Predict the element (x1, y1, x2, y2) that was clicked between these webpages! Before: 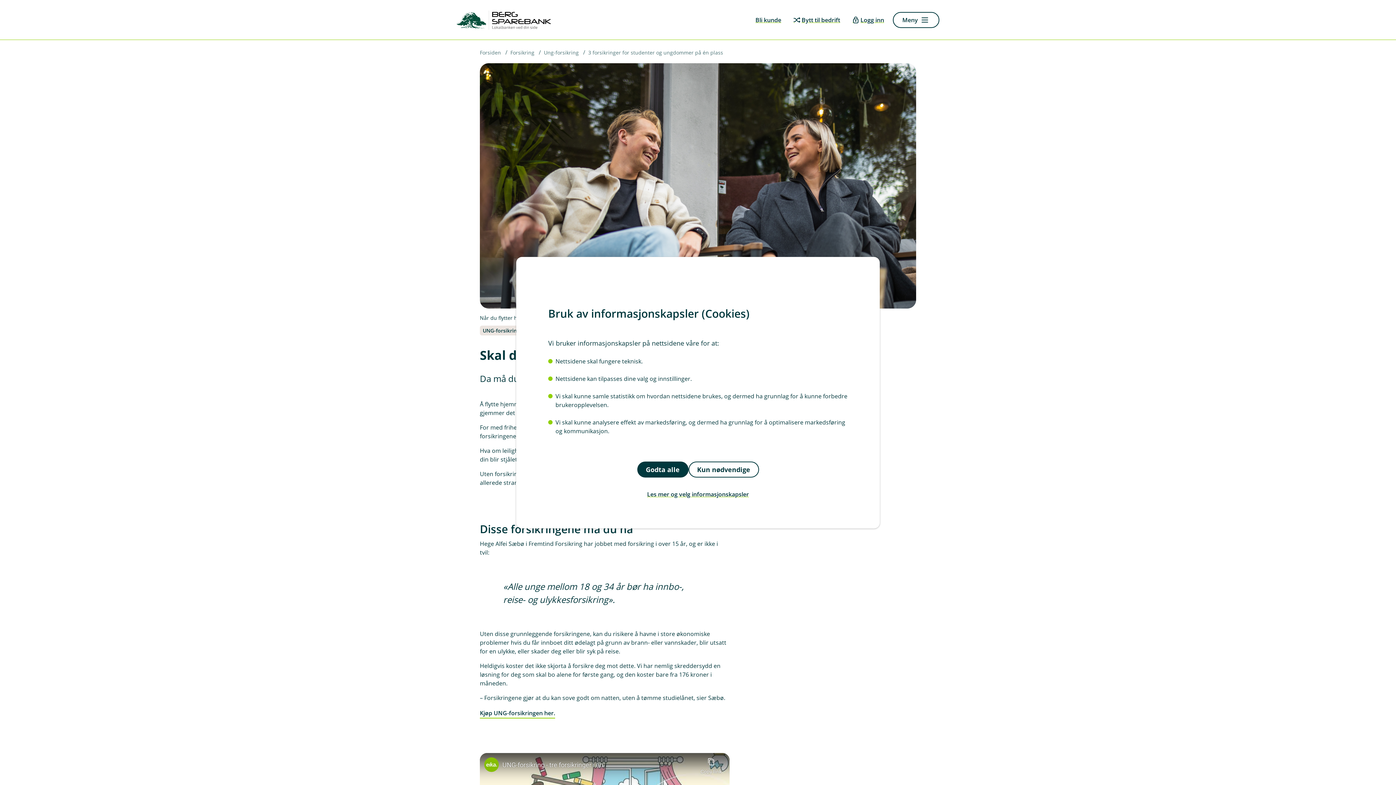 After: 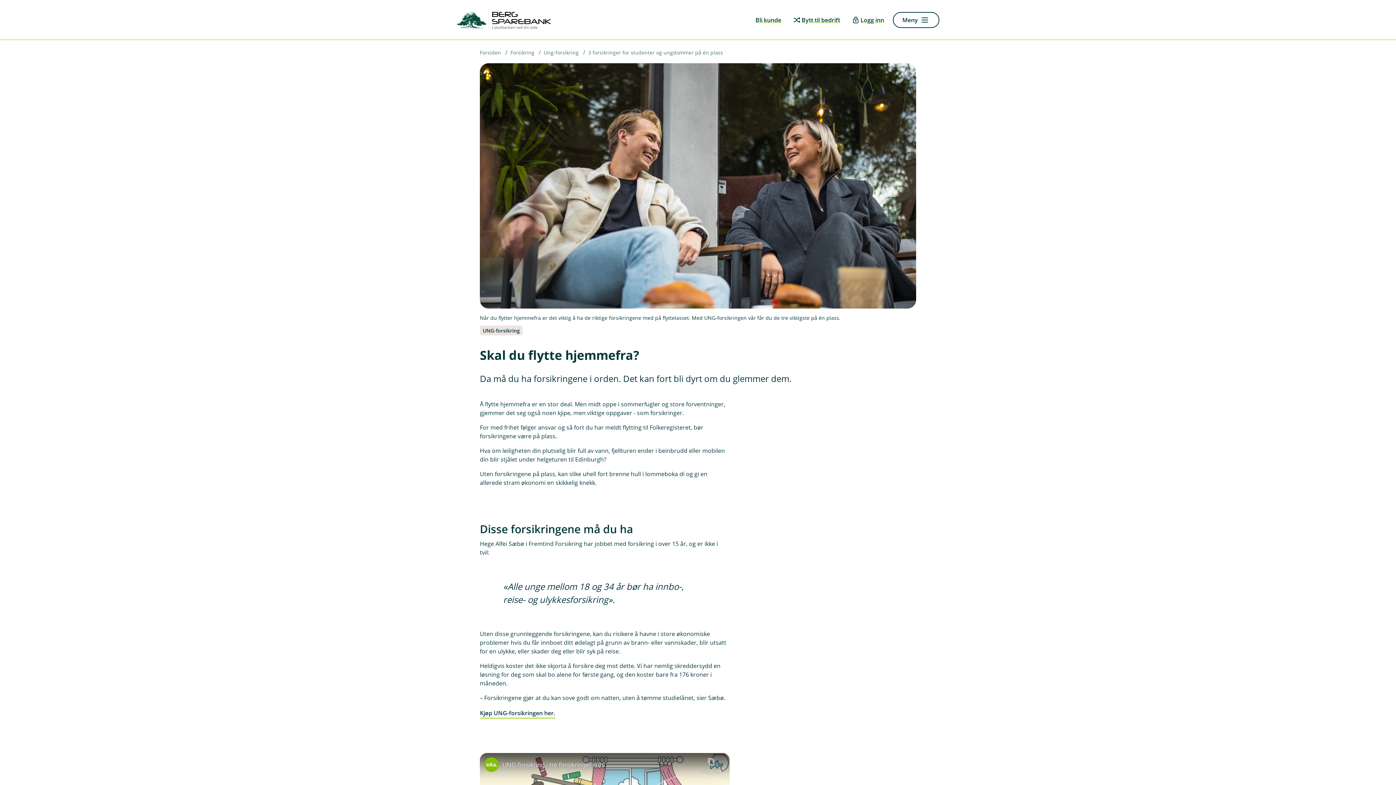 Action: label: Kun nødvendige bbox: (688, 461, 759, 477)